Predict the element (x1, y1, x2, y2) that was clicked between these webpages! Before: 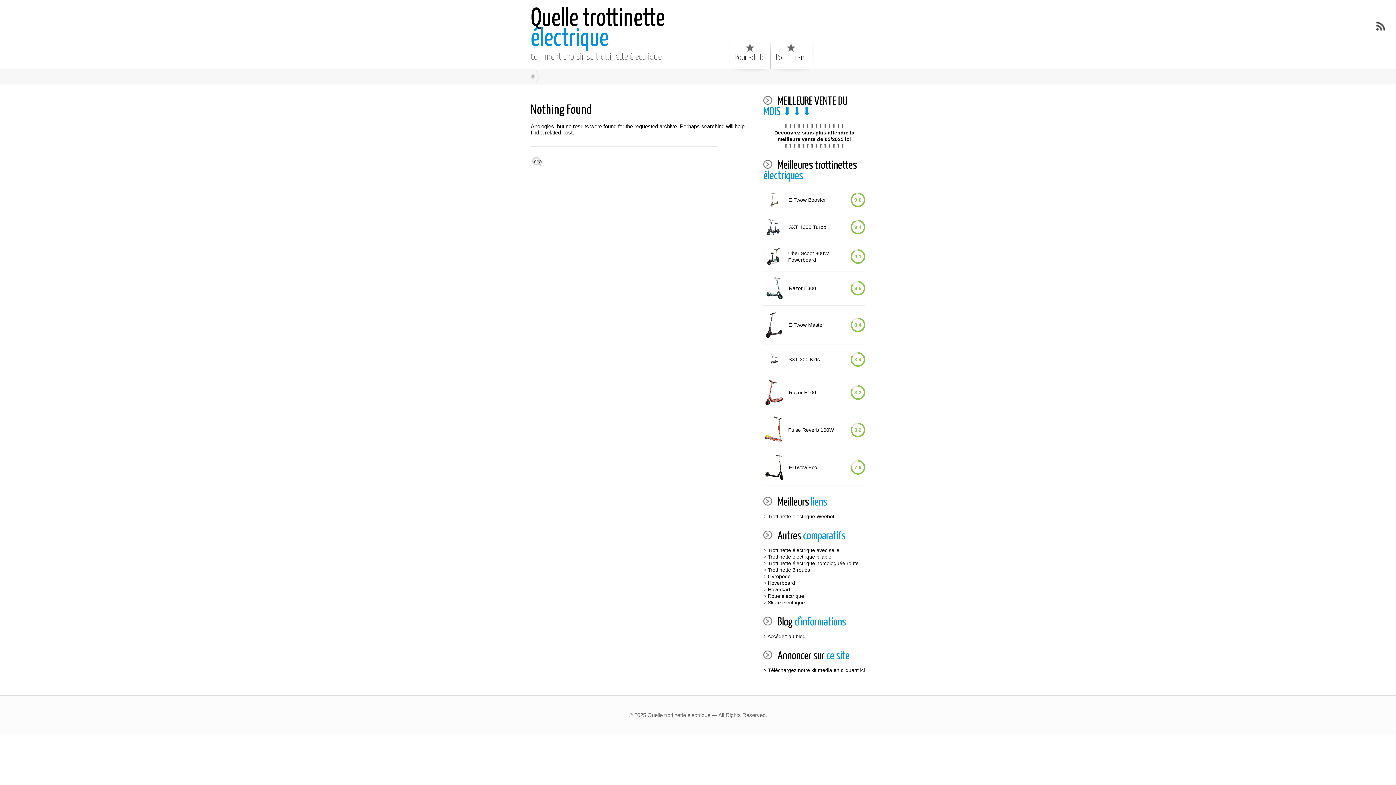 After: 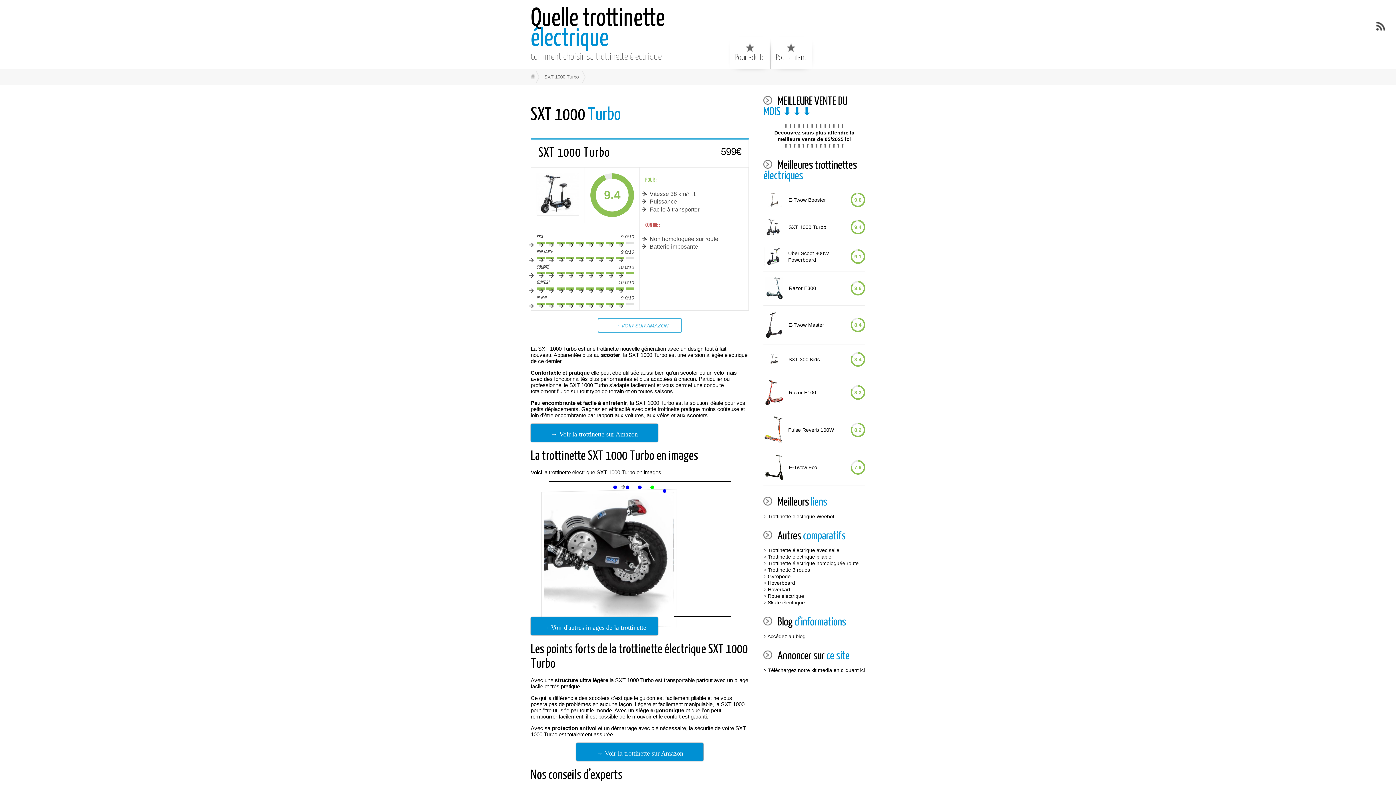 Action: bbox: (765, 218, 783, 236)